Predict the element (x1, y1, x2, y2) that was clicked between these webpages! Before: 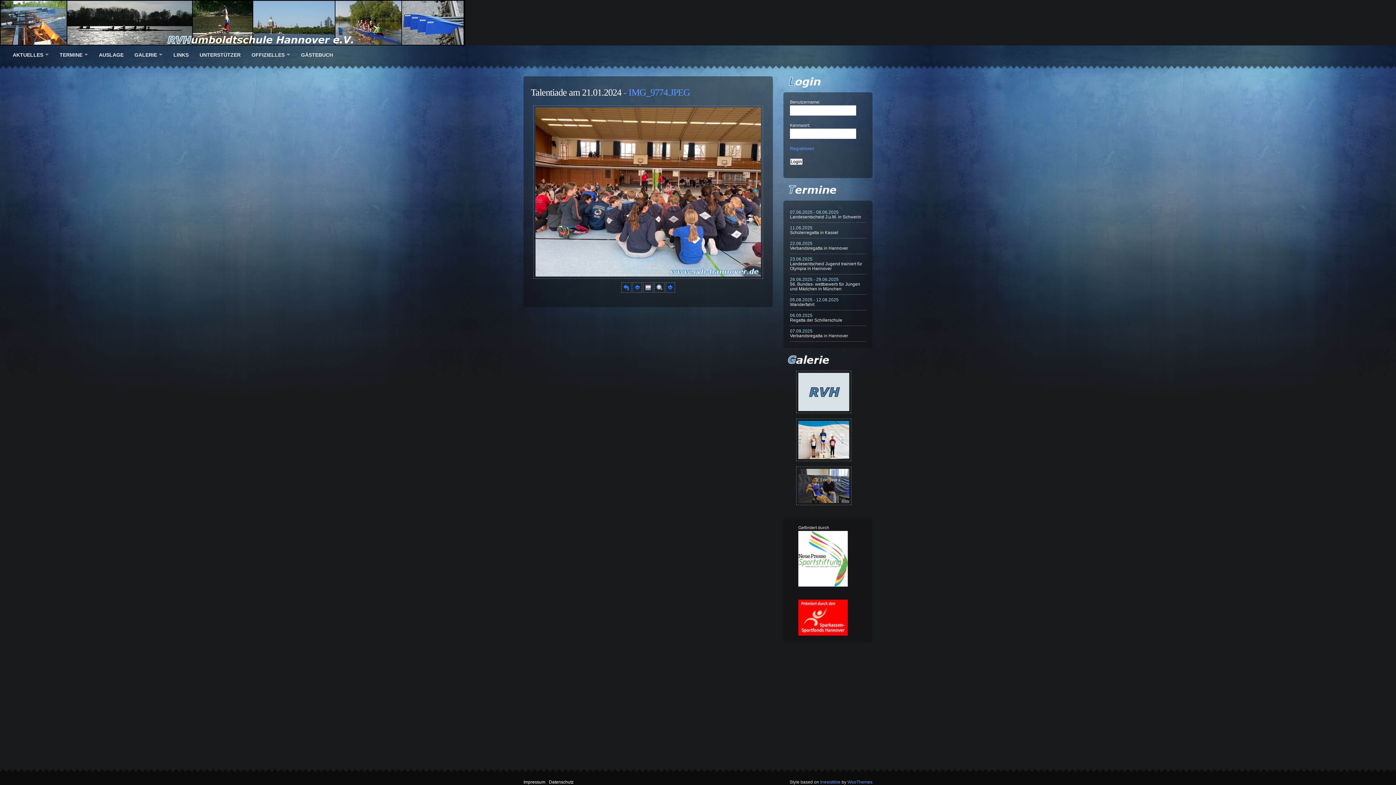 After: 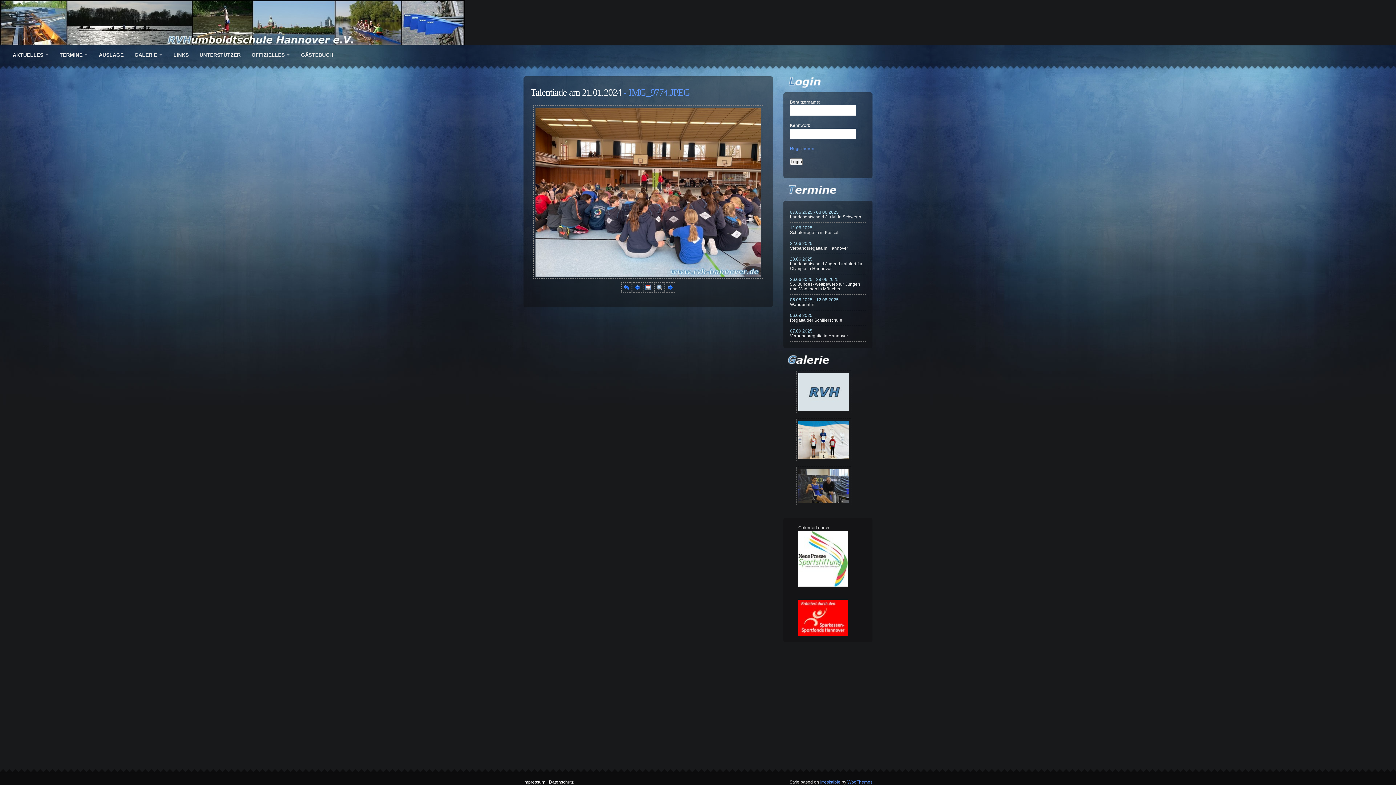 Action: label: Irresistible bbox: (820, 779, 840, 784)